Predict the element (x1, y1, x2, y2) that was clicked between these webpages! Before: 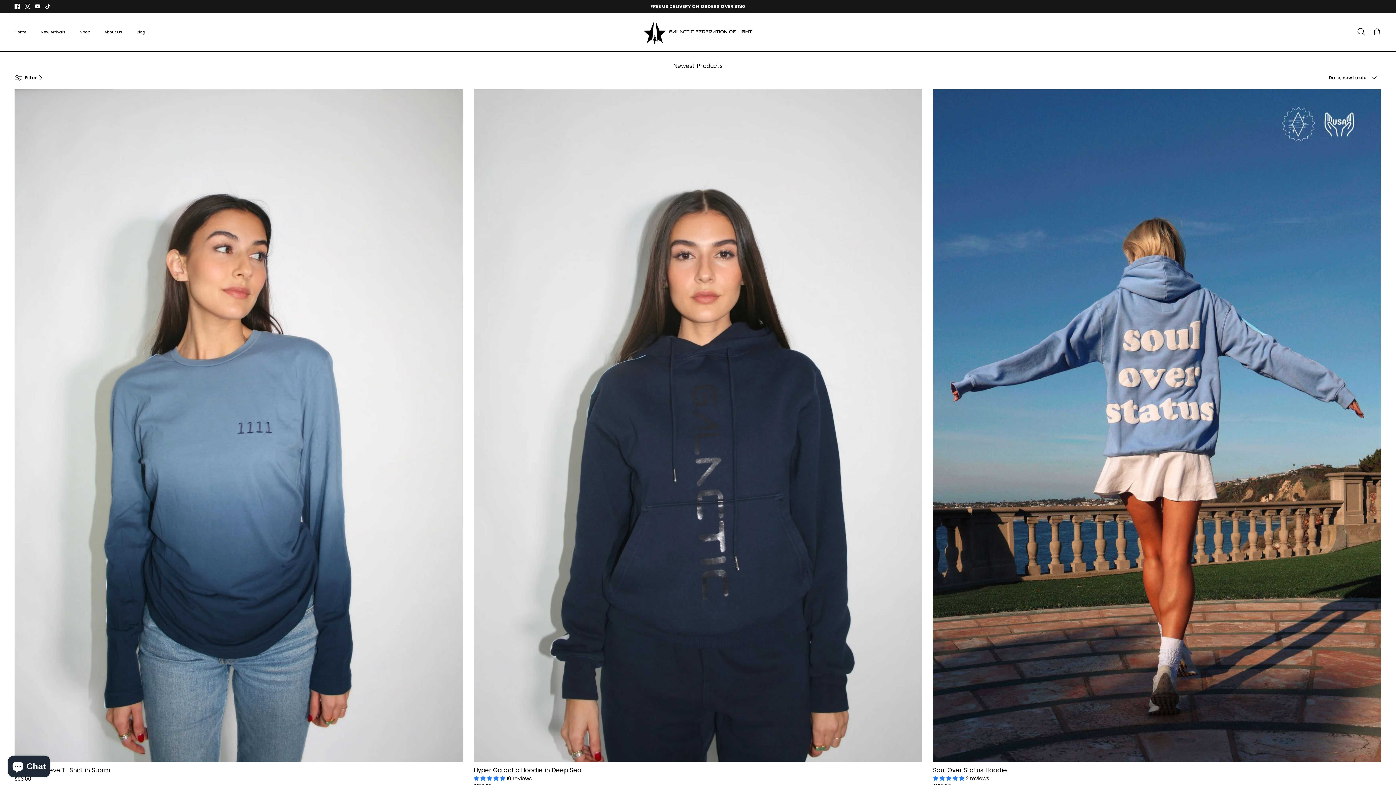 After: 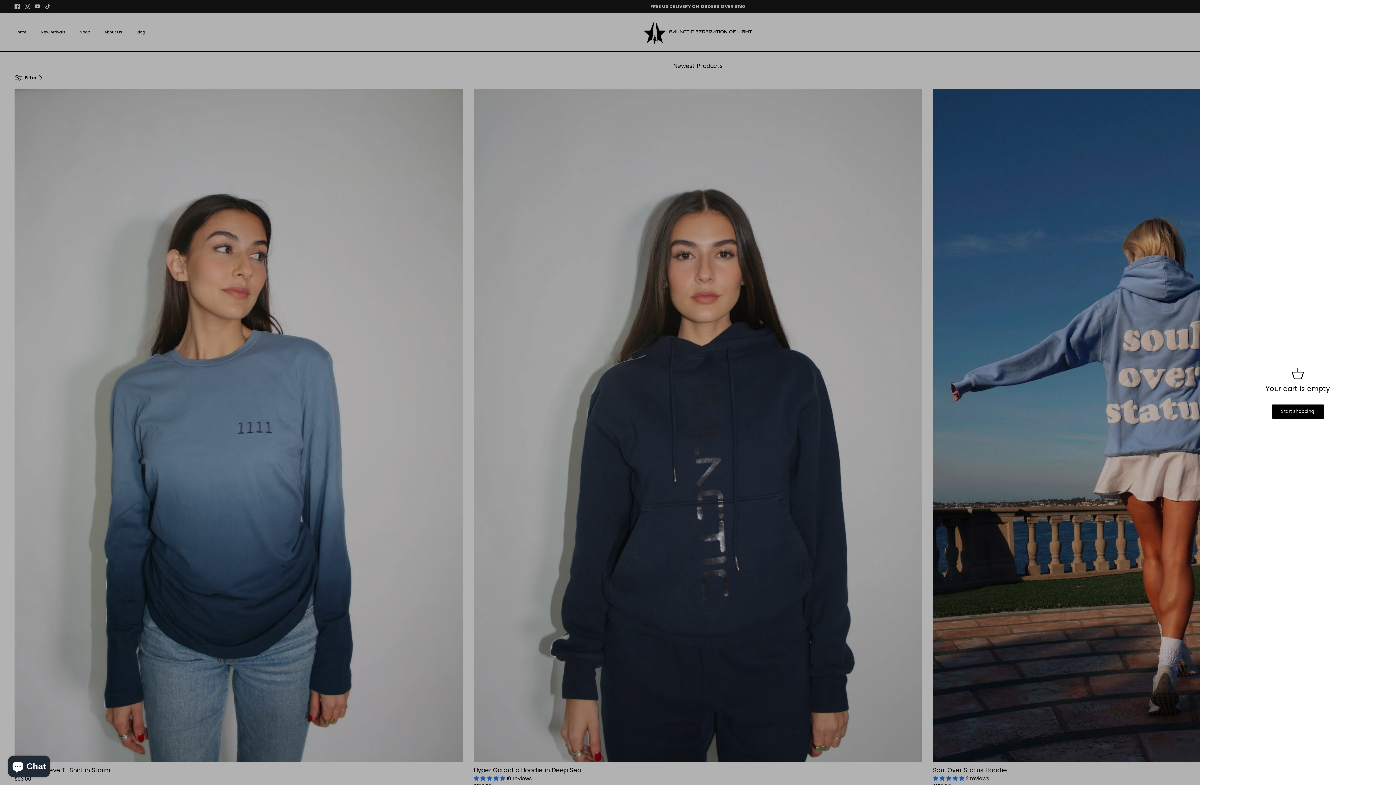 Action: label: Cart bbox: (1373, 27, 1381, 36)